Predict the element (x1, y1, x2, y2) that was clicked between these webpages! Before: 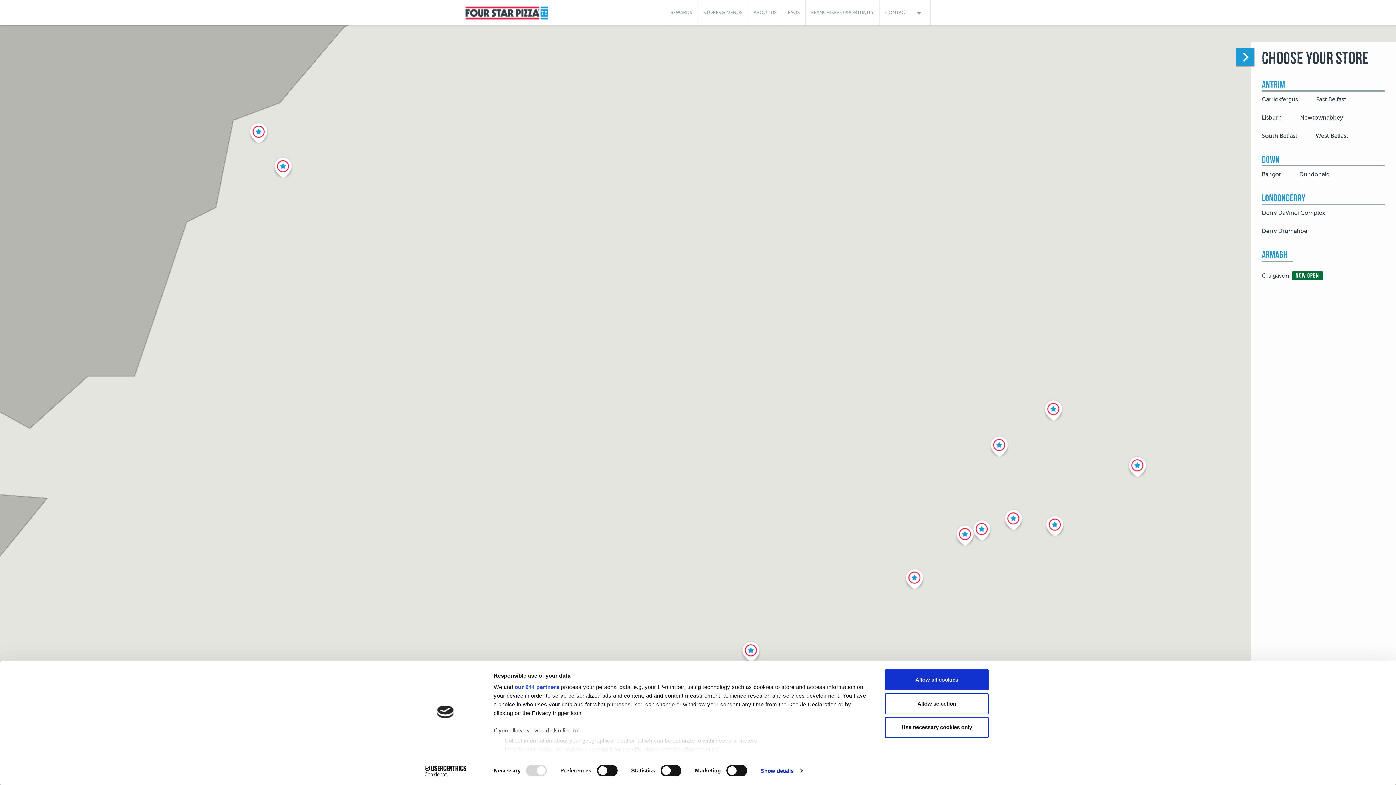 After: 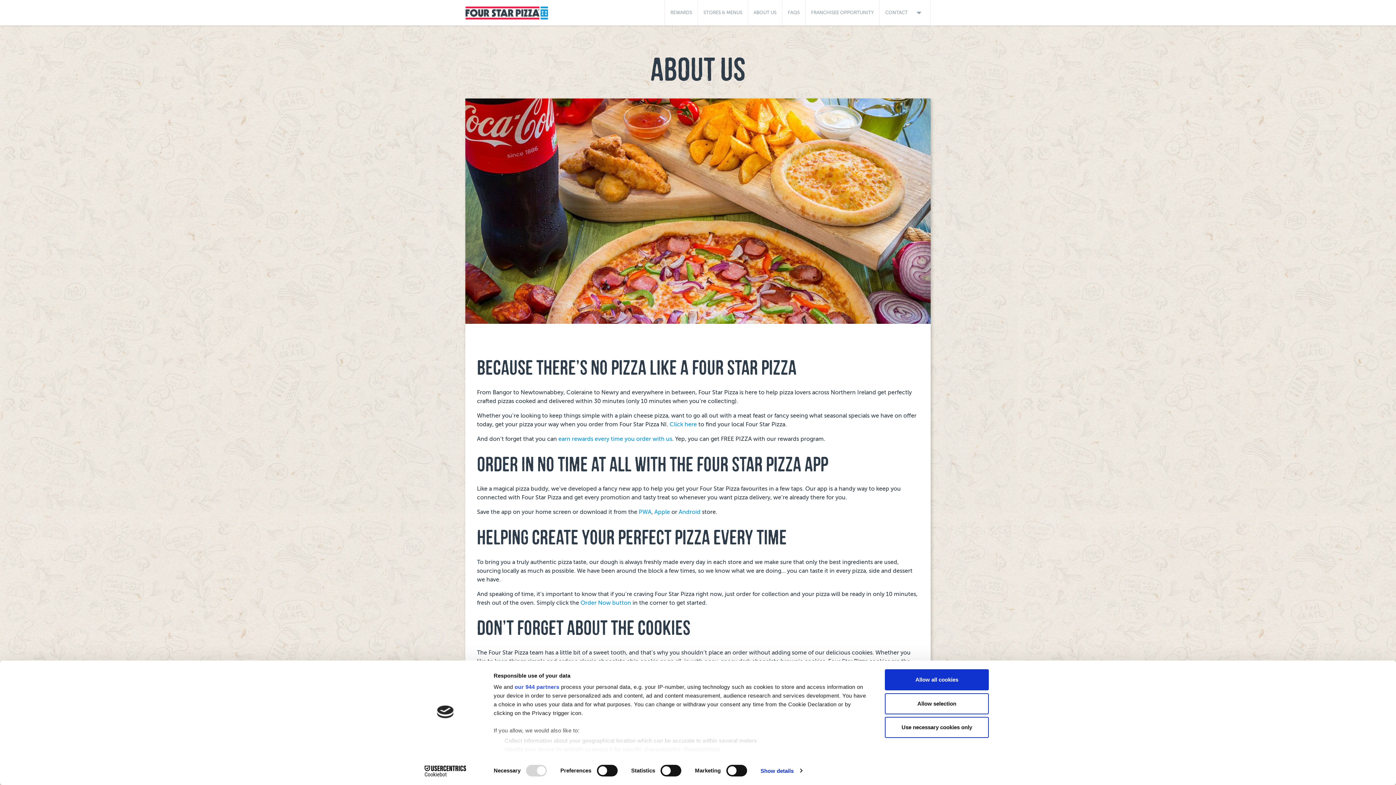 Action: bbox: (748, 0, 782, 25) label: ABOUT US